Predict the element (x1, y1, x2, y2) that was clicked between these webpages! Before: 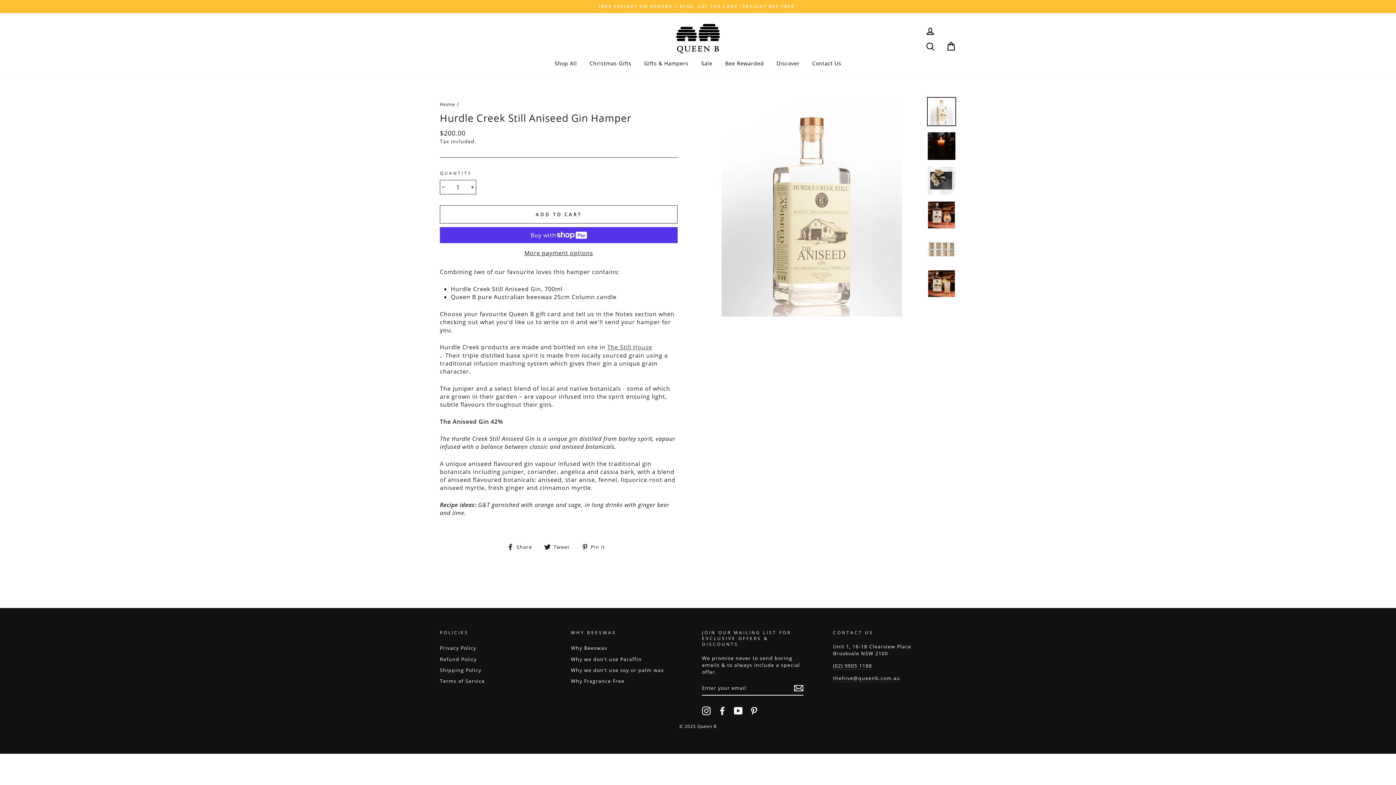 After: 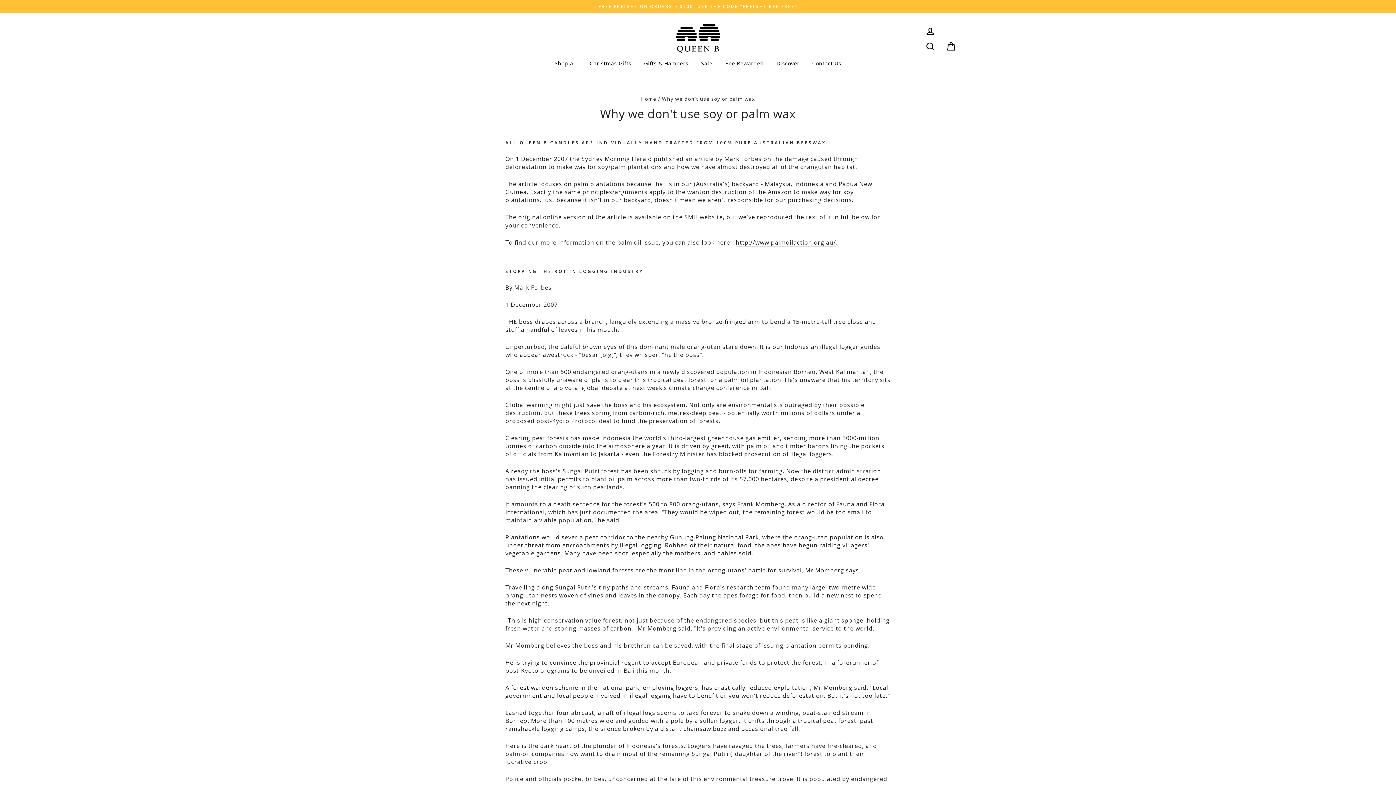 Action: label: Why we don't use soy or palm wax bbox: (571, 665, 664, 675)